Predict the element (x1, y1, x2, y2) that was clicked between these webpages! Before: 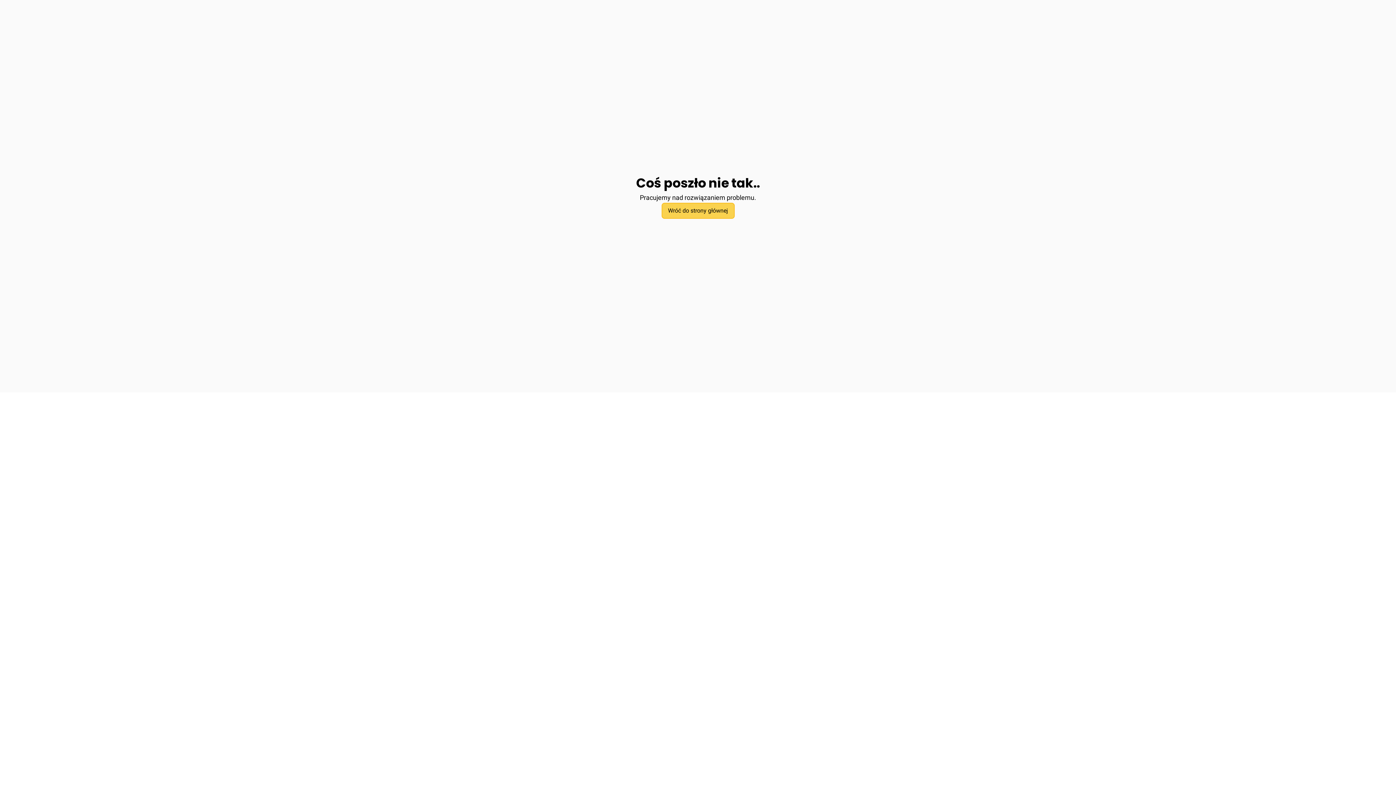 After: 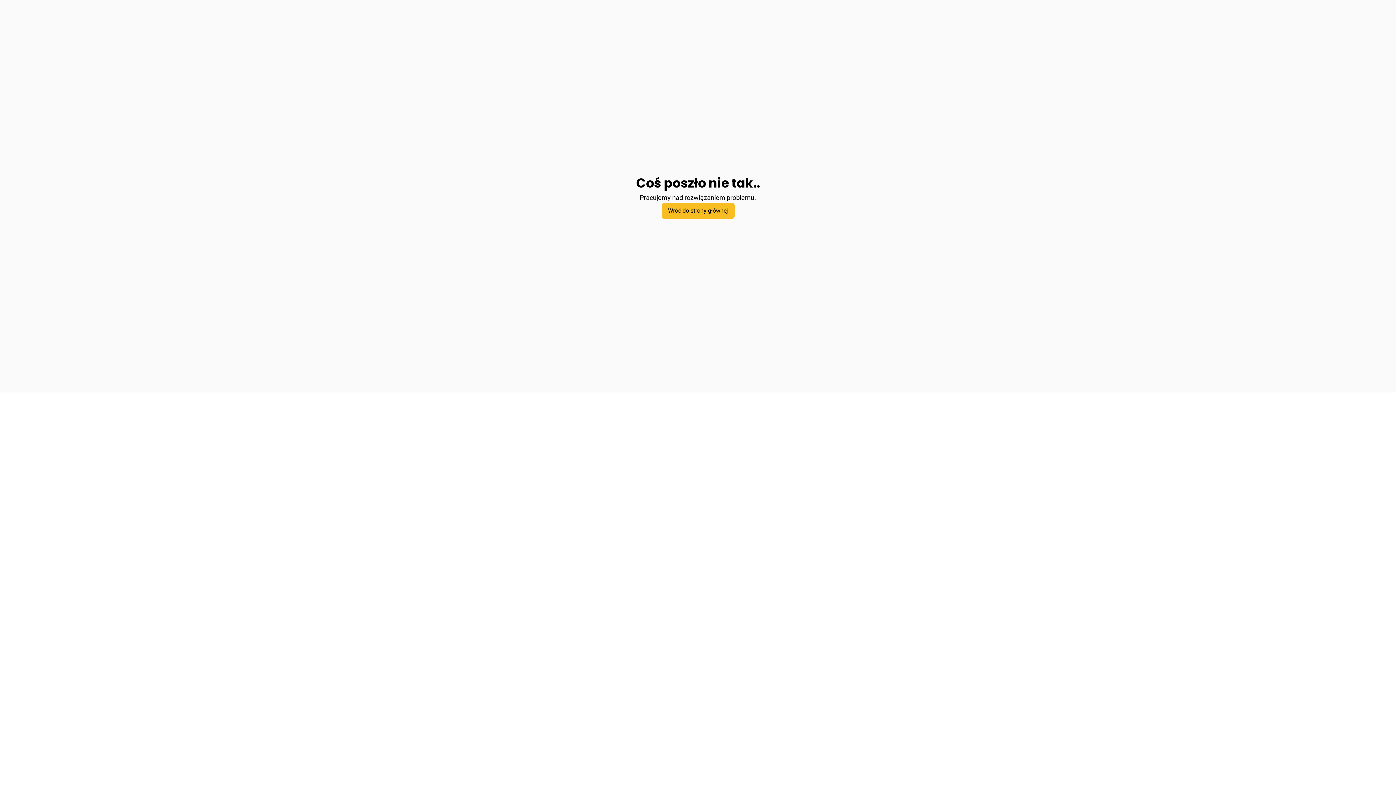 Action: bbox: (661, 202, 734, 218) label: Wróć do strony głównej